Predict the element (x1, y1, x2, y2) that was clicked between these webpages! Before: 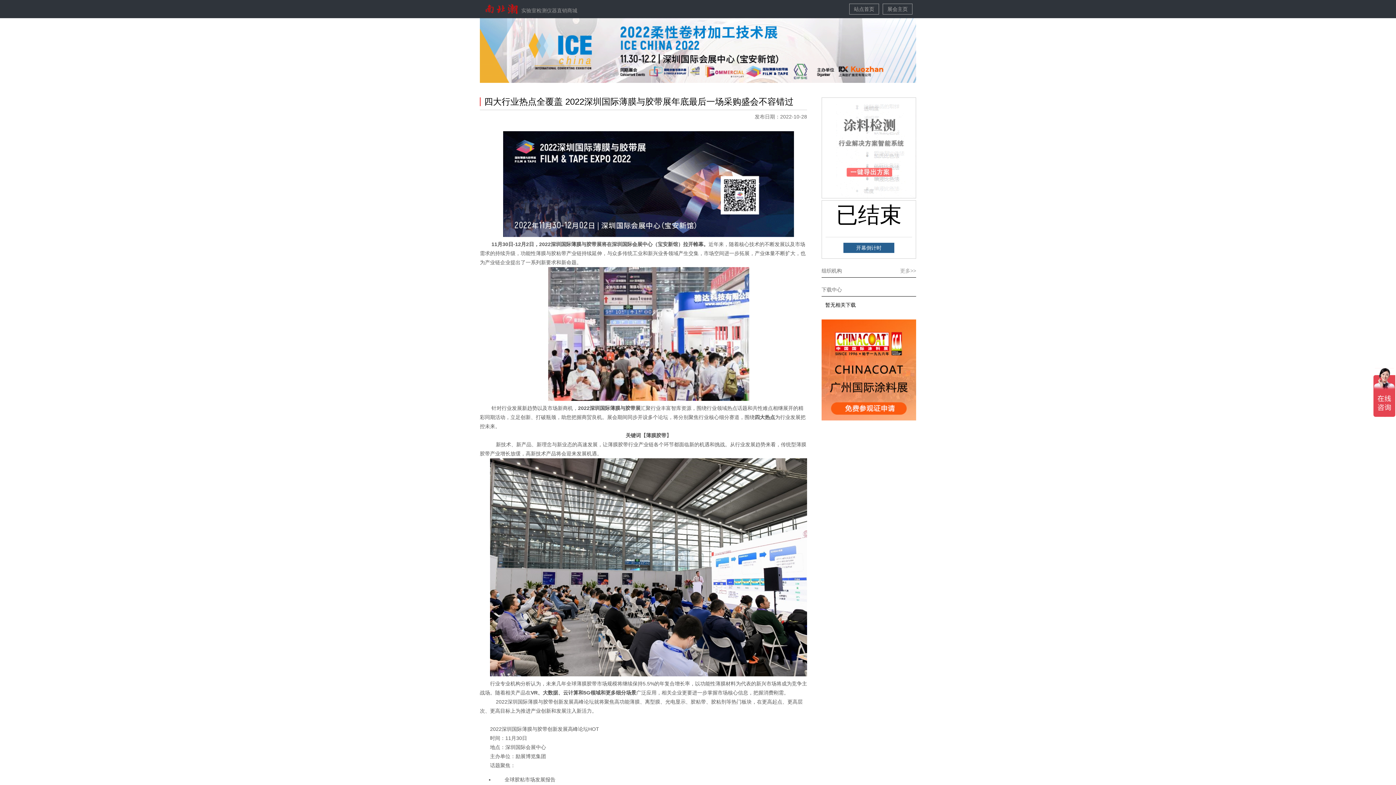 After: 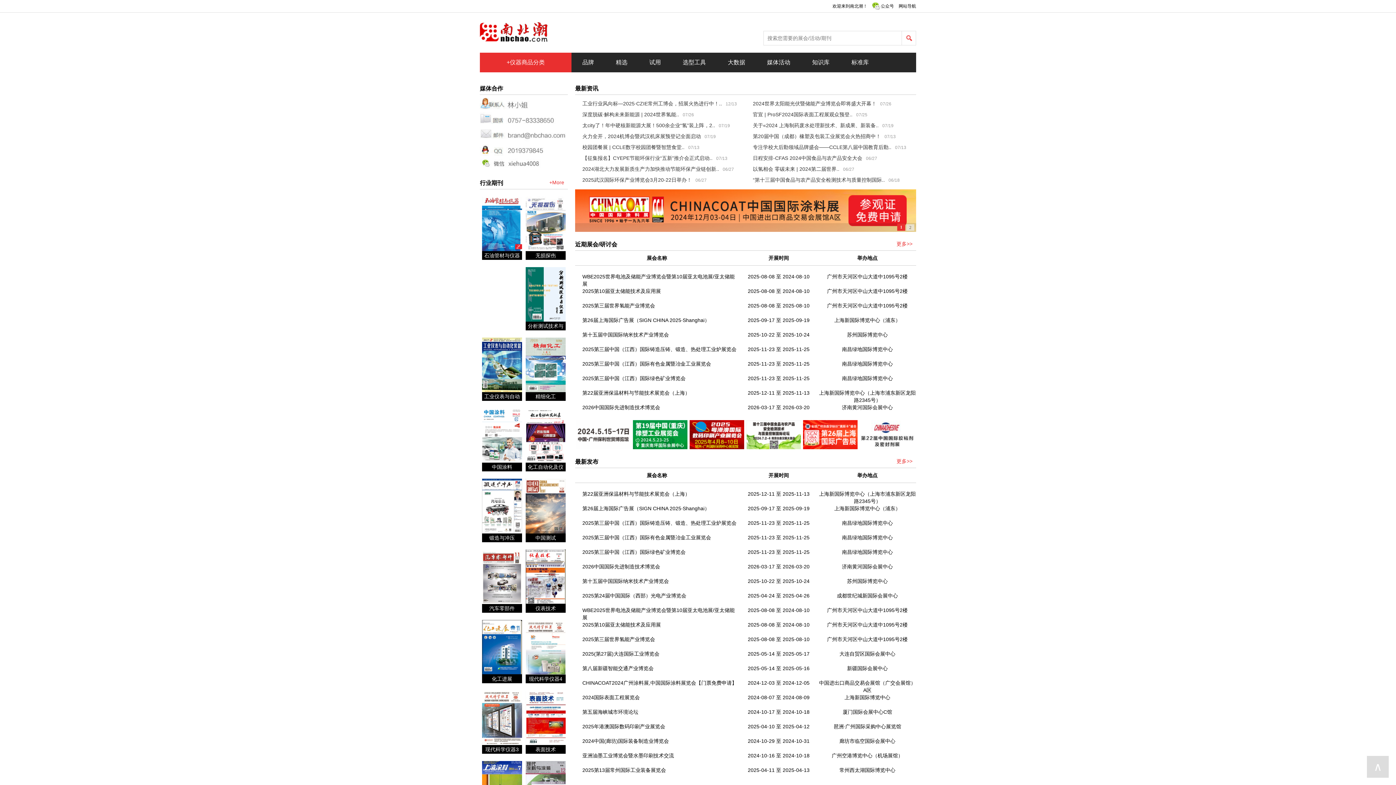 Action: bbox: (849, 3, 879, 14) label: 站点首页